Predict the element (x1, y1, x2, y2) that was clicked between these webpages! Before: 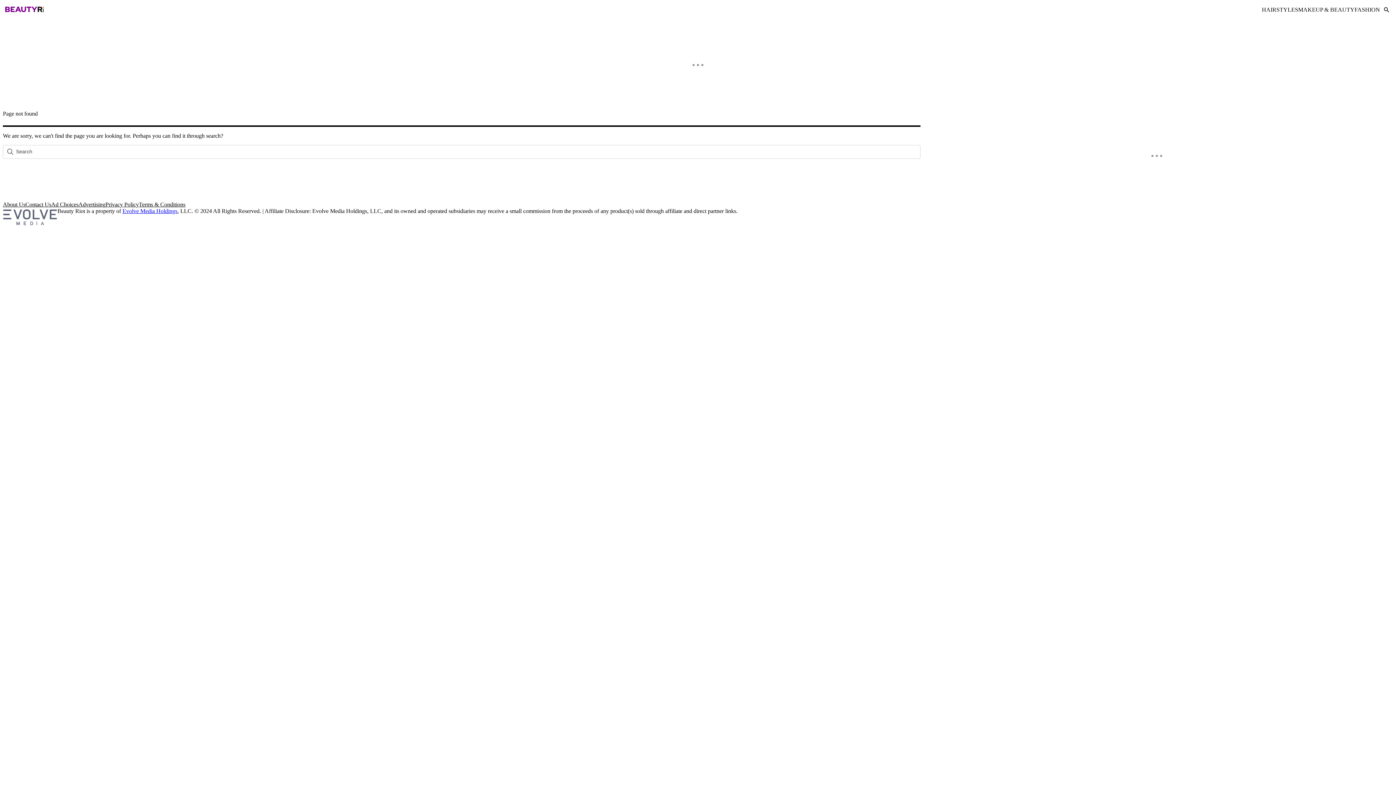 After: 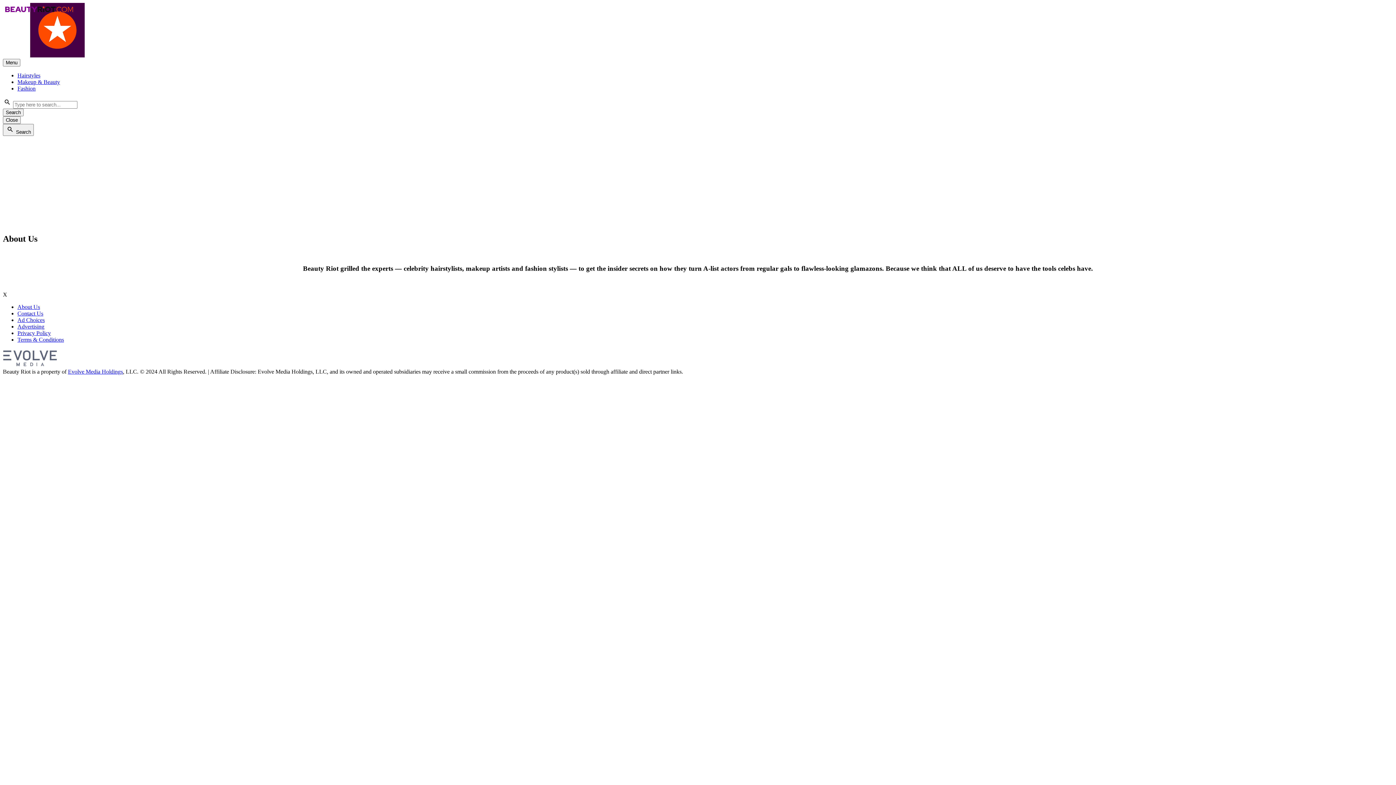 Action: label: About Us bbox: (2, 201, 25, 208)